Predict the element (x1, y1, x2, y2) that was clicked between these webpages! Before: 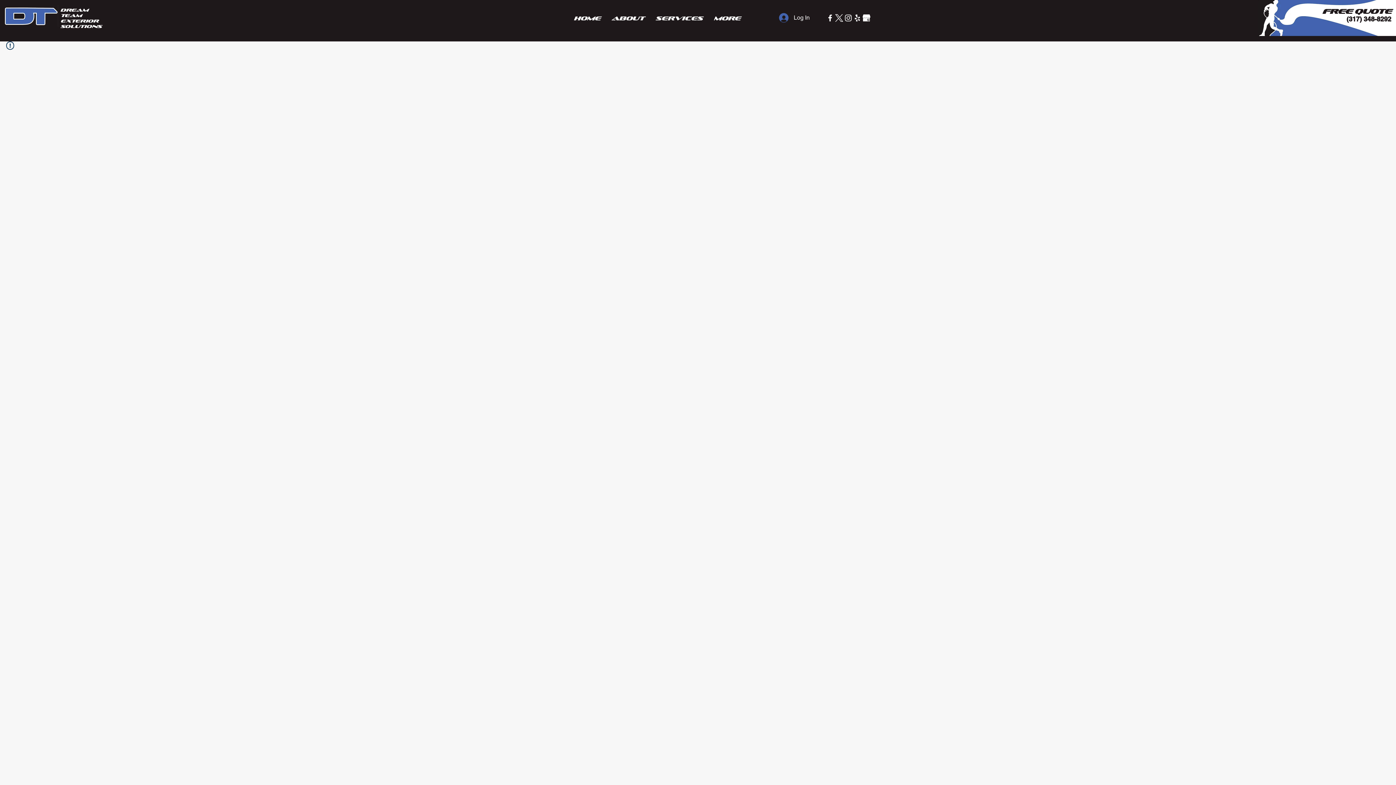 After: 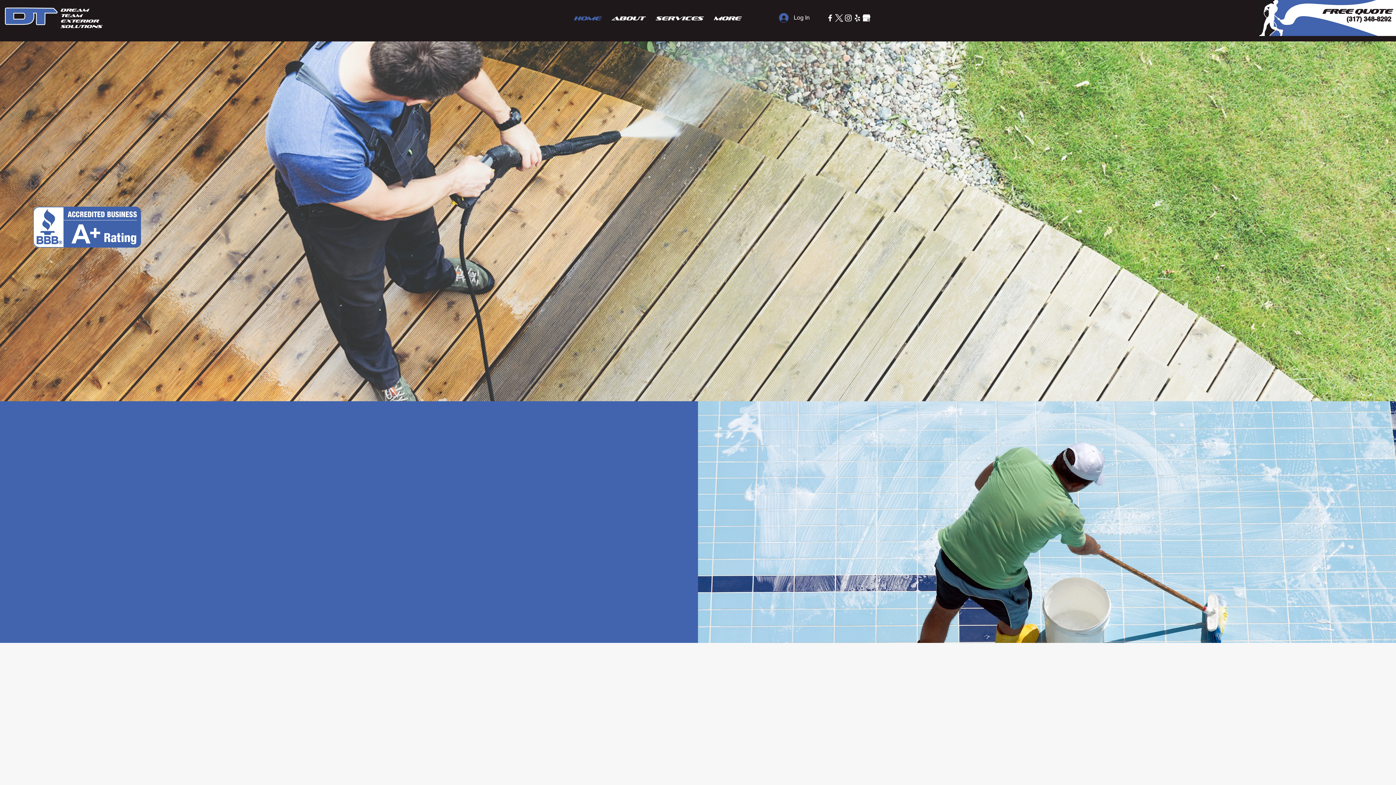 Action: bbox: (2, 5, 58, 27)